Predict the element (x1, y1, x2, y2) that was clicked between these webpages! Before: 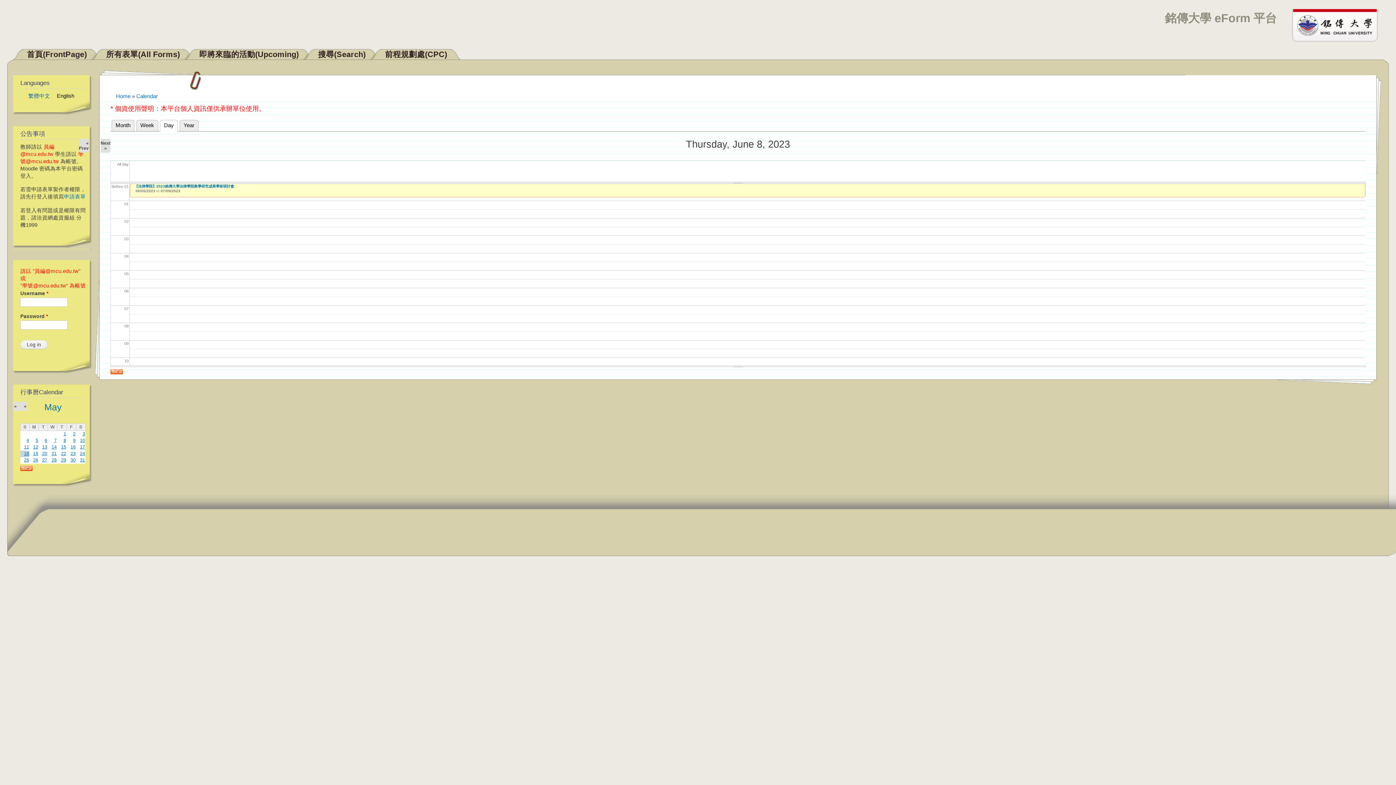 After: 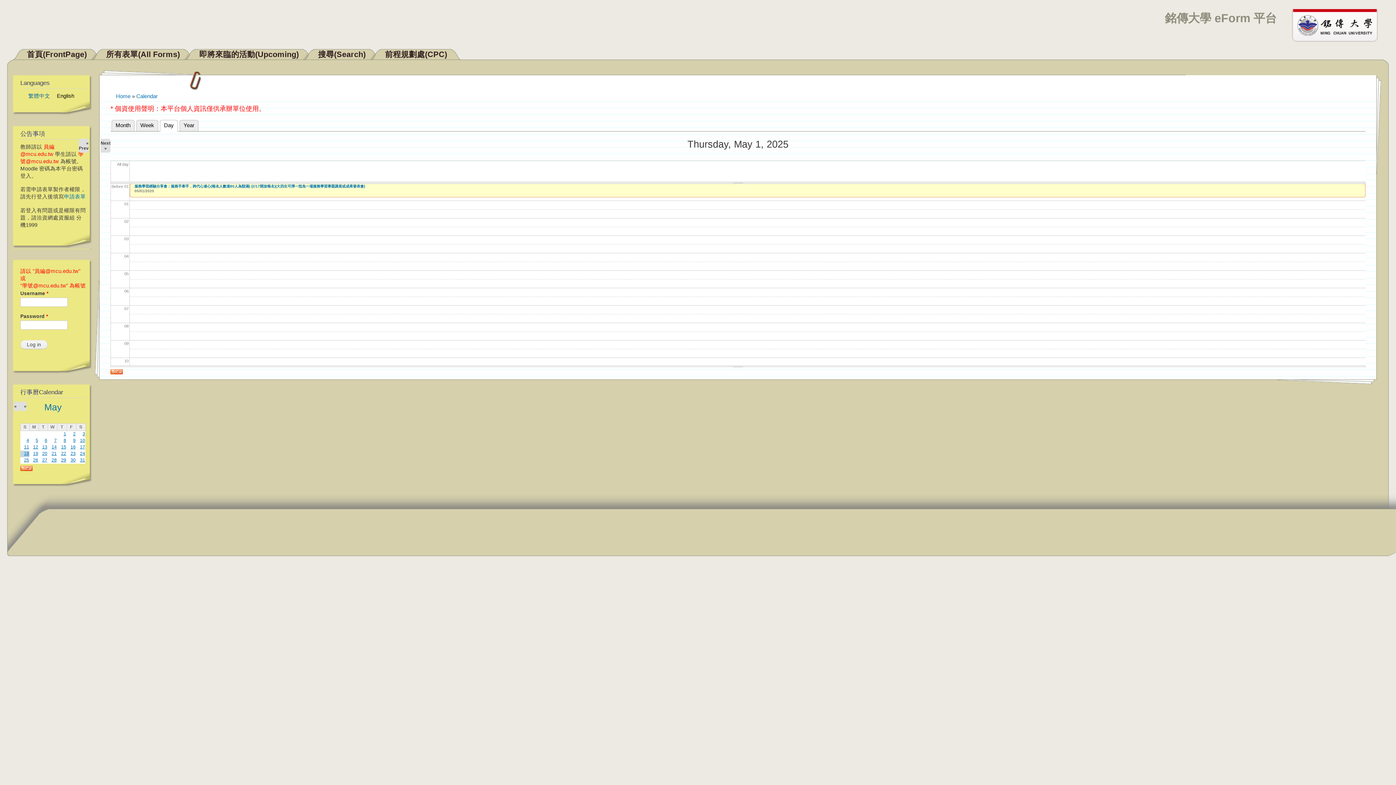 Action: label: 1 bbox: (63, 431, 66, 436)